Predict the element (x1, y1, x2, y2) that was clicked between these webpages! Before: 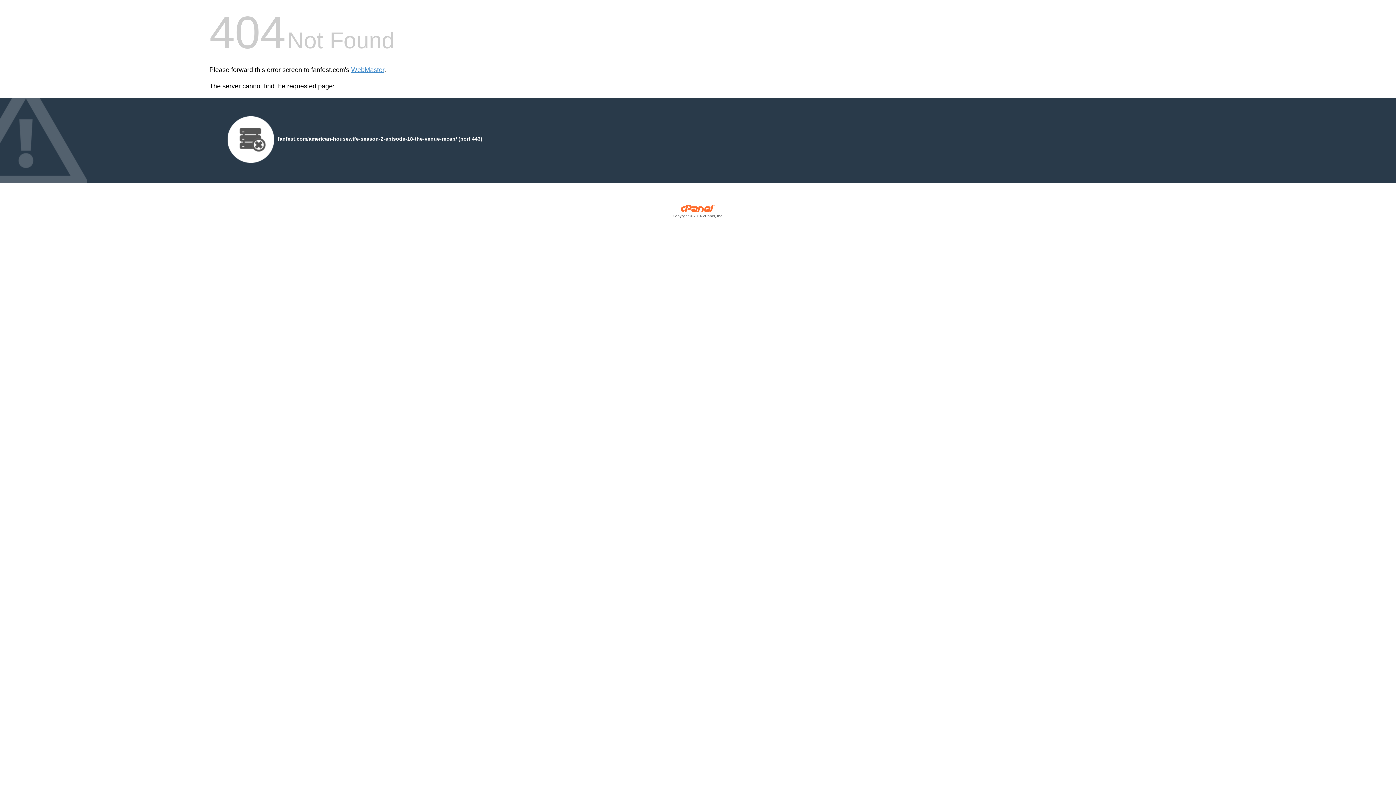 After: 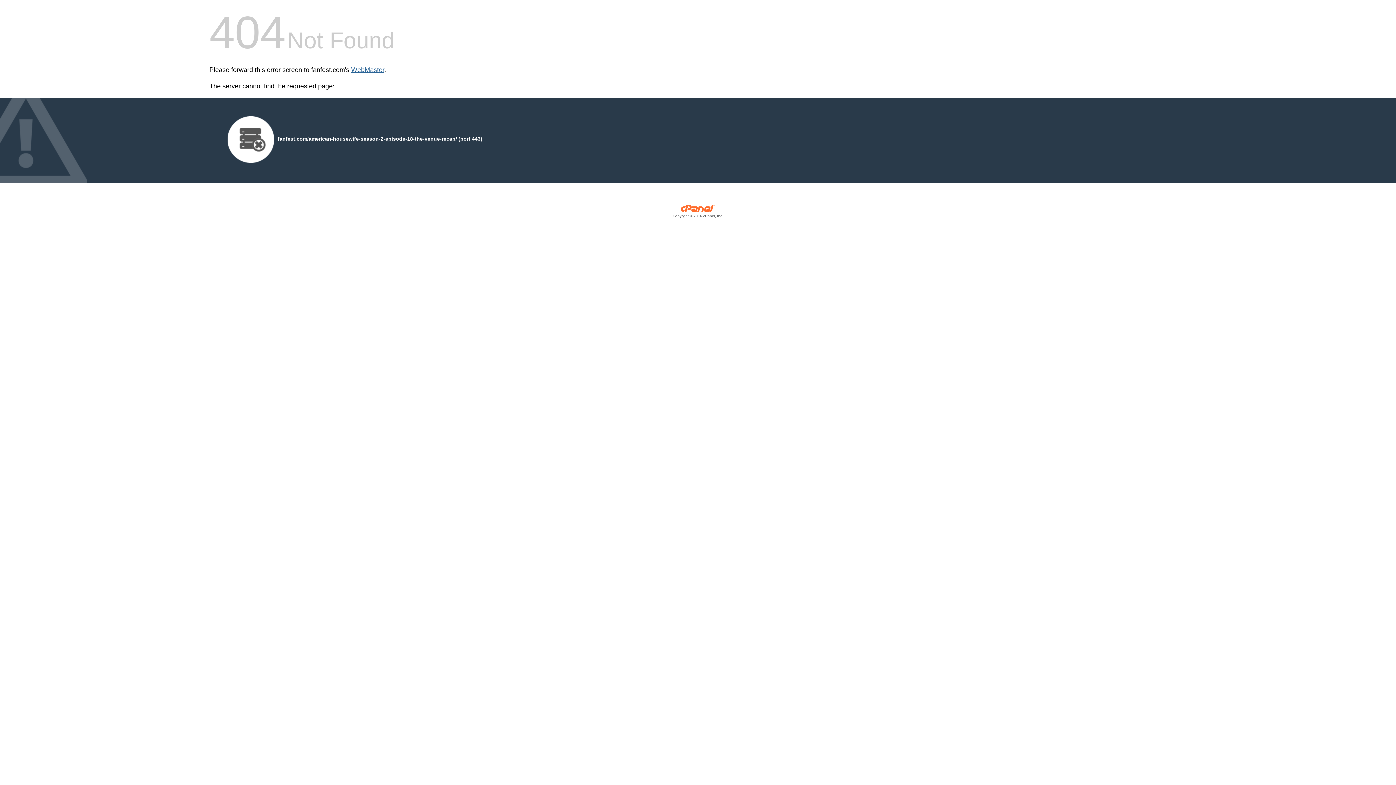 Action: bbox: (351, 66, 384, 73) label: WebMaster